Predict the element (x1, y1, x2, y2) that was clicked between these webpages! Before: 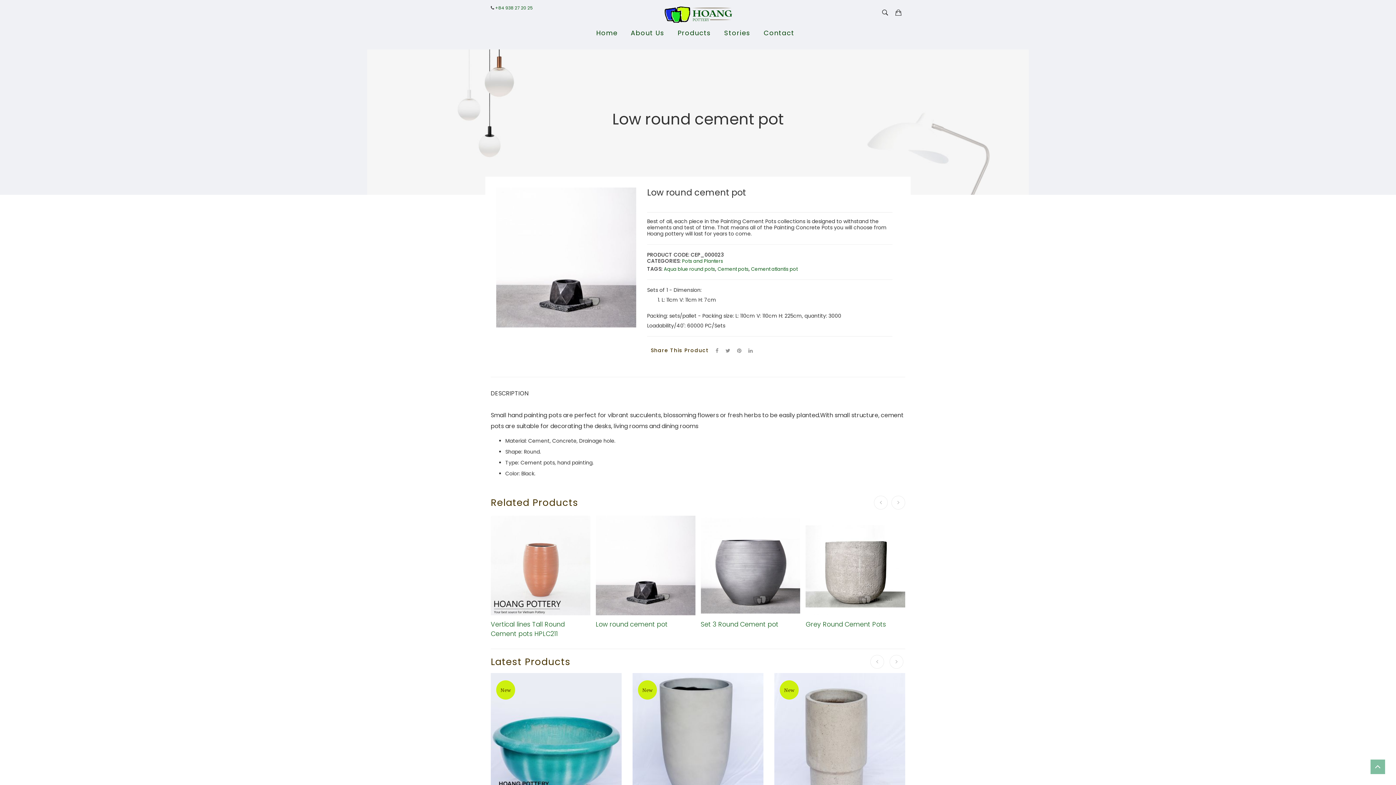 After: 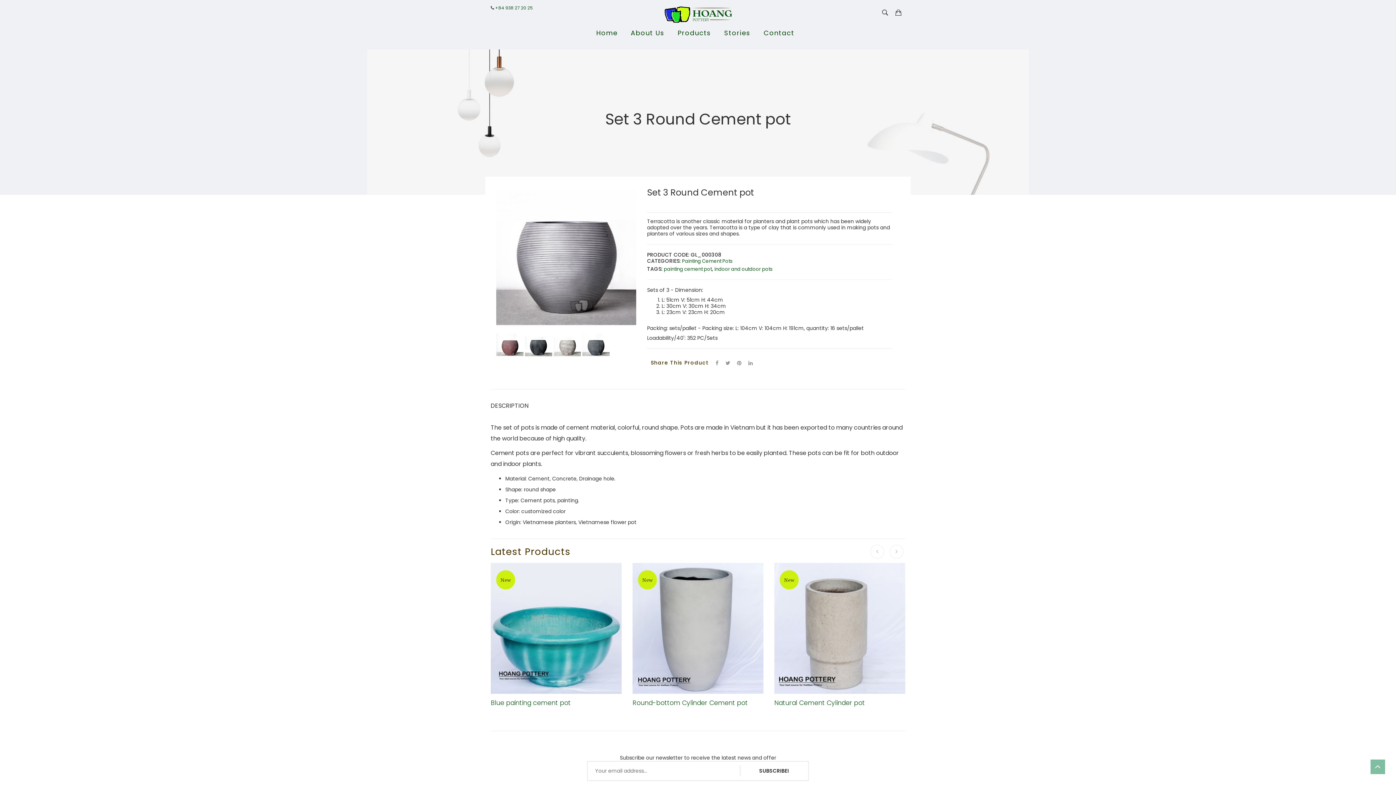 Action: label: Set 3 Round Cement pot bbox: (700, 619, 800, 638)